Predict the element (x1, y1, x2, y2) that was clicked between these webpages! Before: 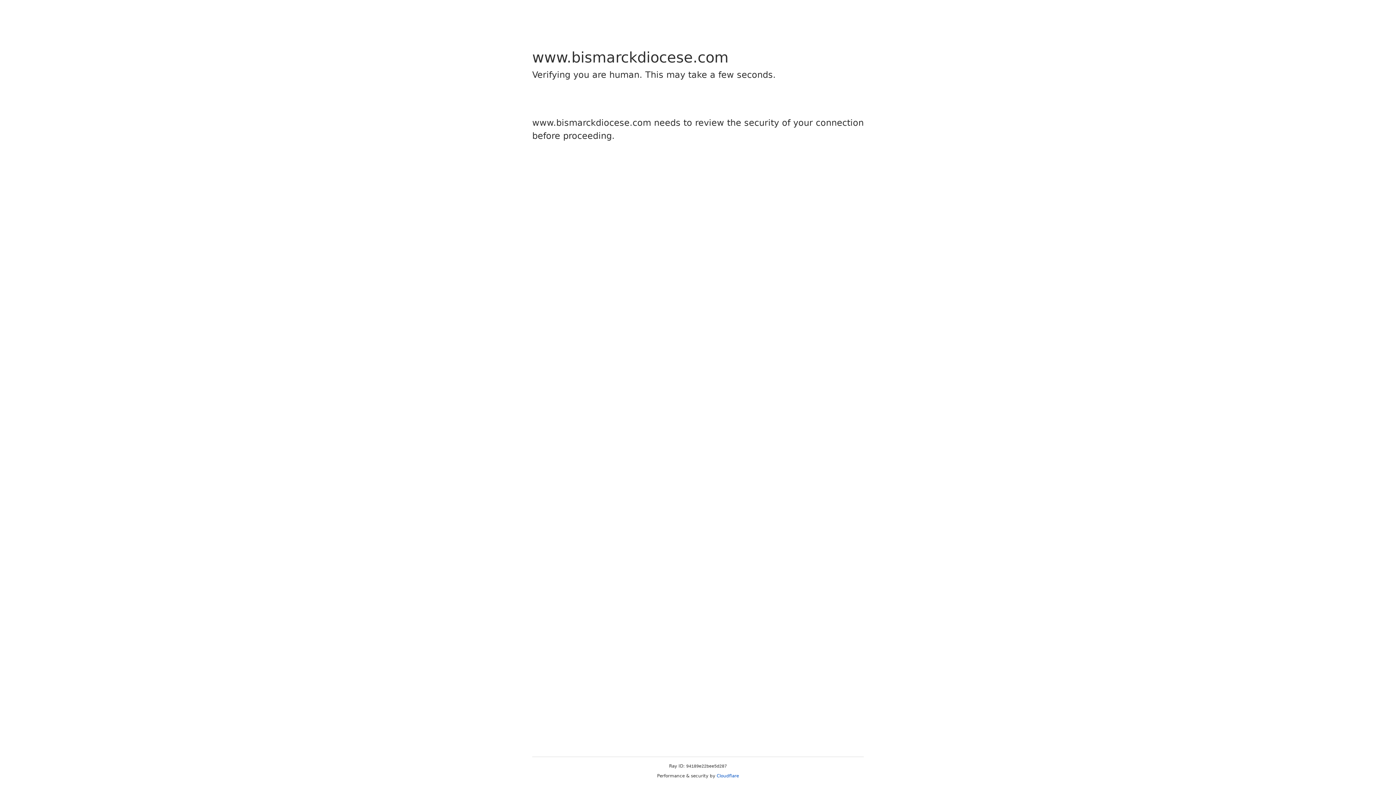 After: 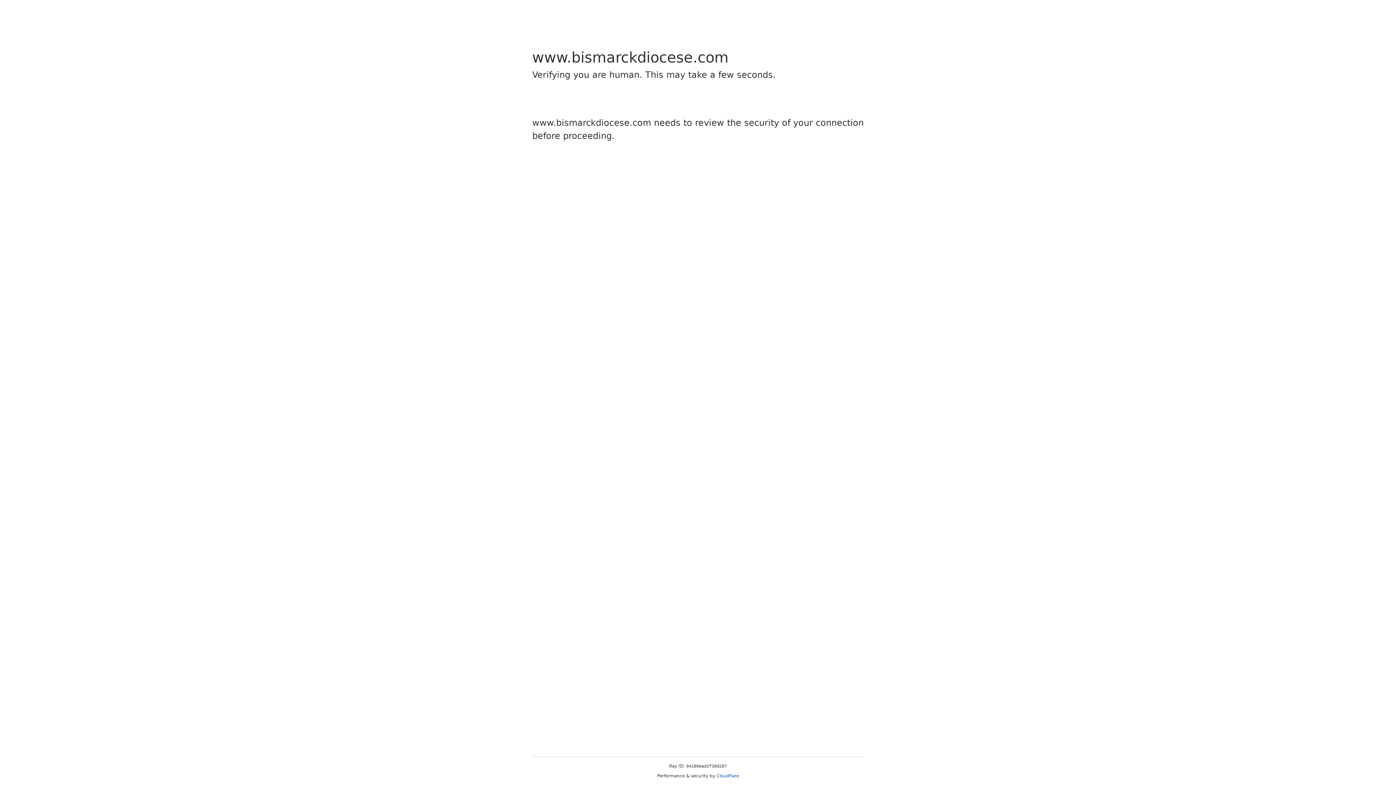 Action: label: Cloudflare bbox: (716, 773, 739, 778)